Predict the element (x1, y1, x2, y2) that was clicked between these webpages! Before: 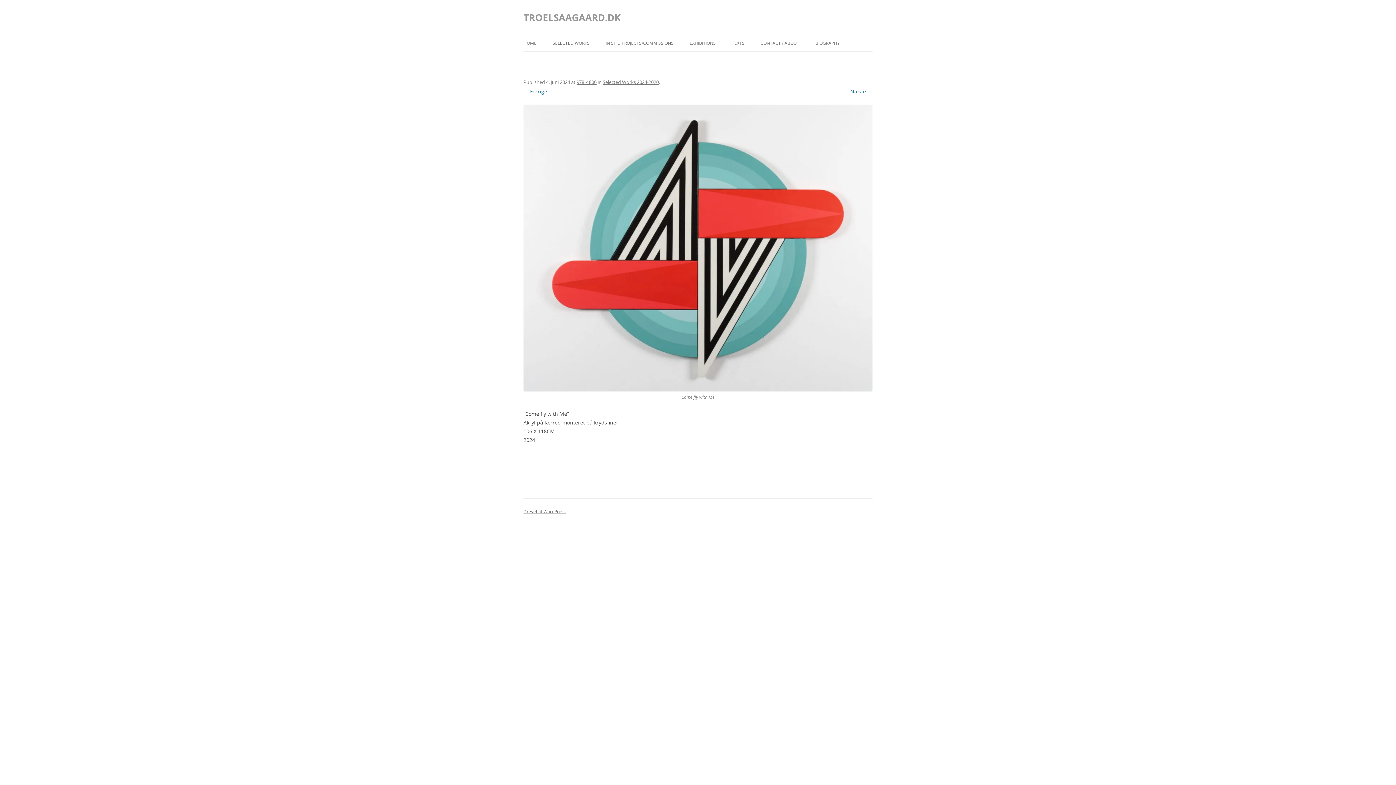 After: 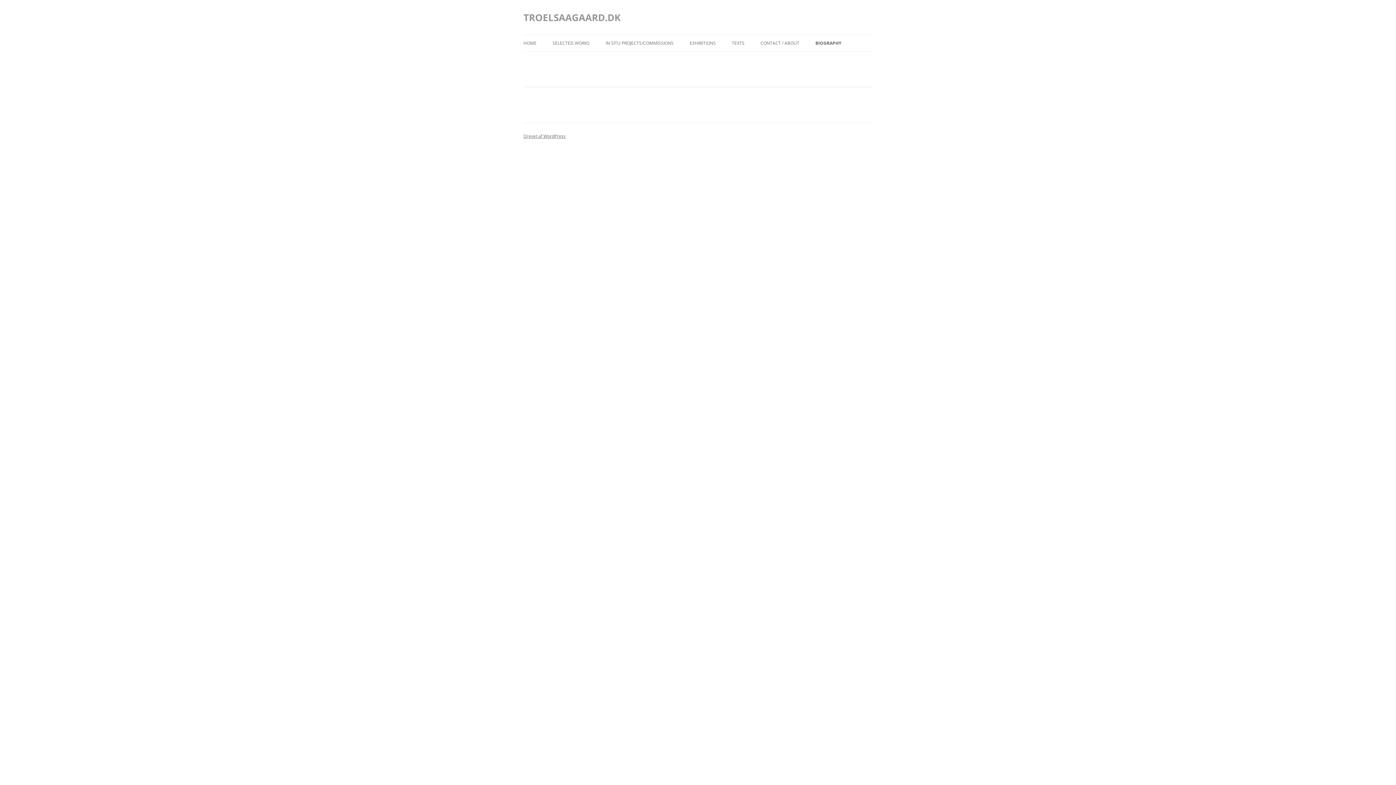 Action: bbox: (815, 35, 840, 51) label: BIOGRAPHY